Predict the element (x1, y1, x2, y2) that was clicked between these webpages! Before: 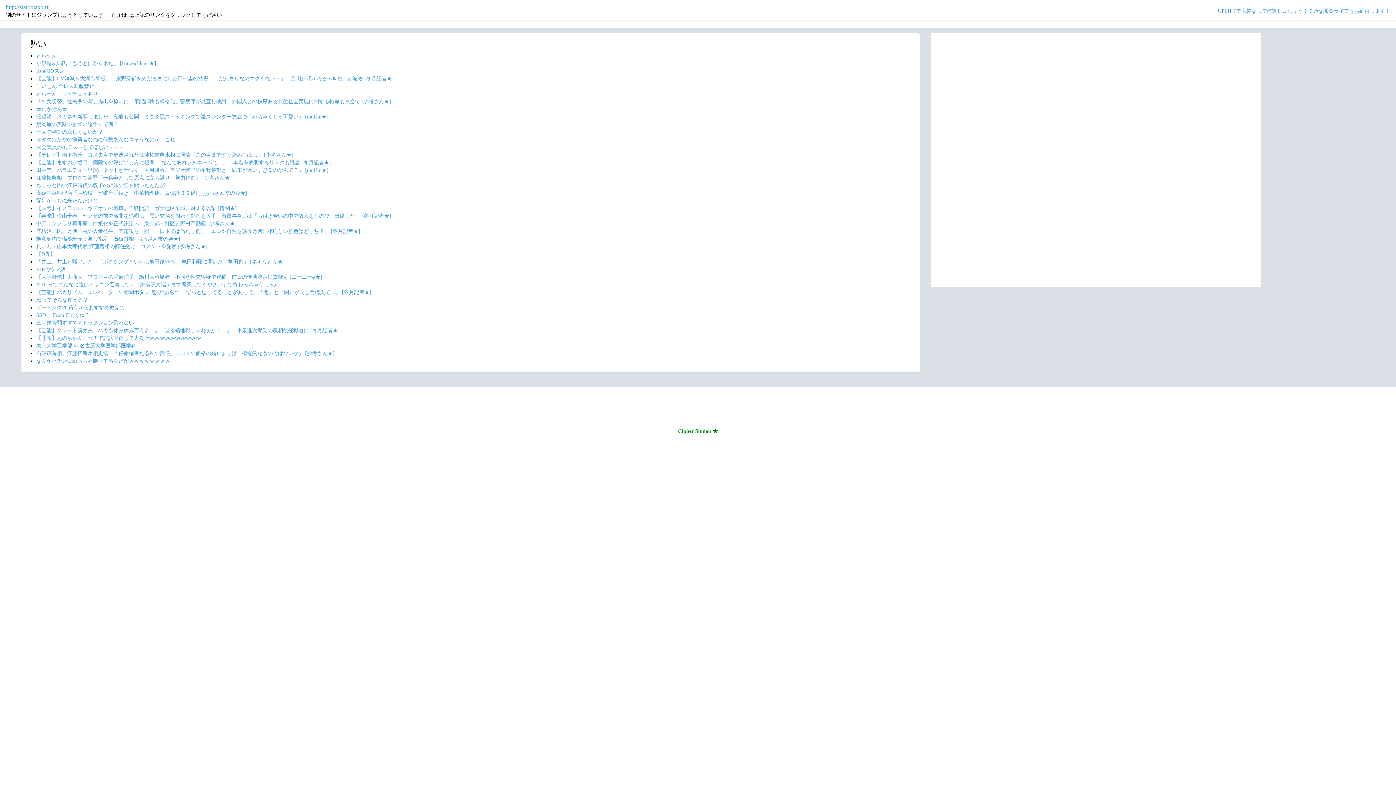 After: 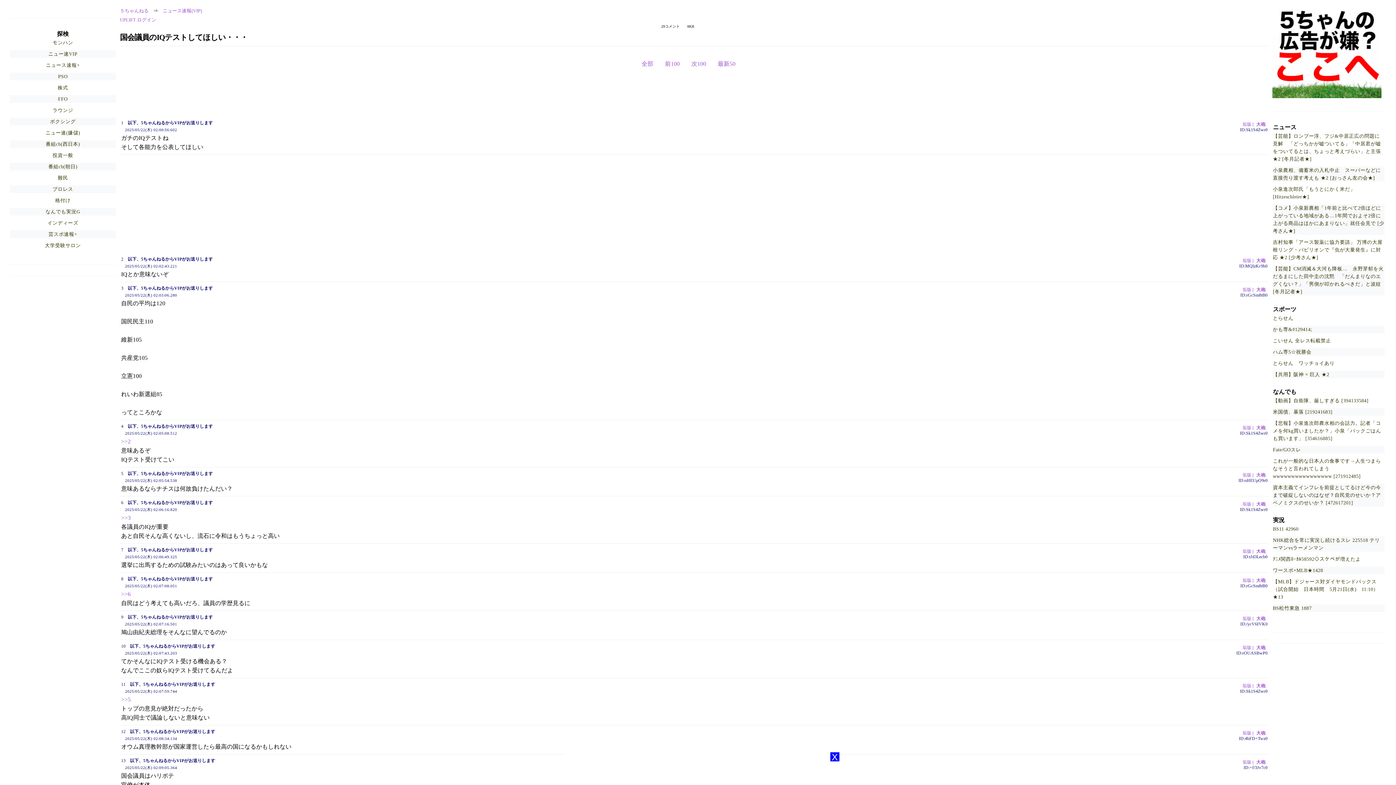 Action: label: 国会議員のIQテストしてほしい・・・ bbox: (36, 144, 124, 150)